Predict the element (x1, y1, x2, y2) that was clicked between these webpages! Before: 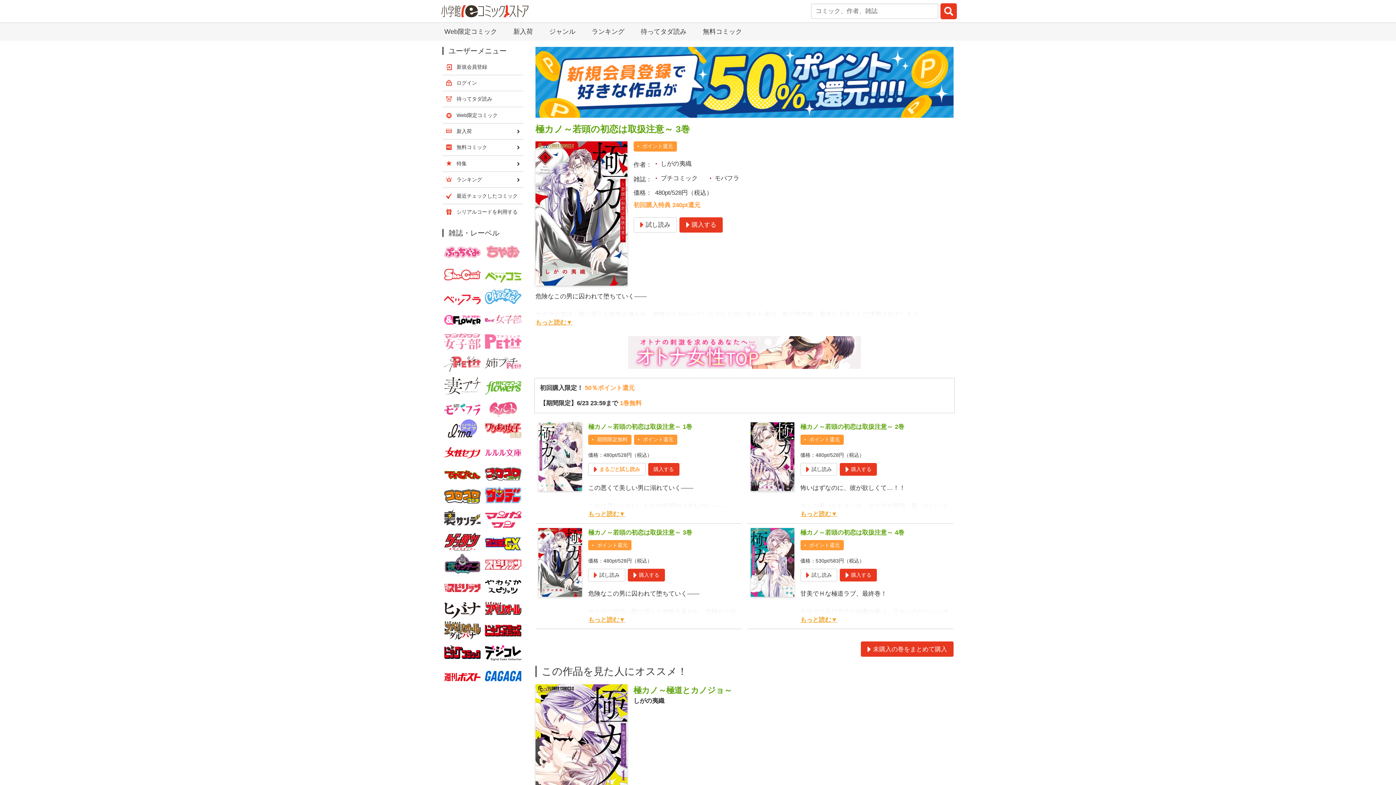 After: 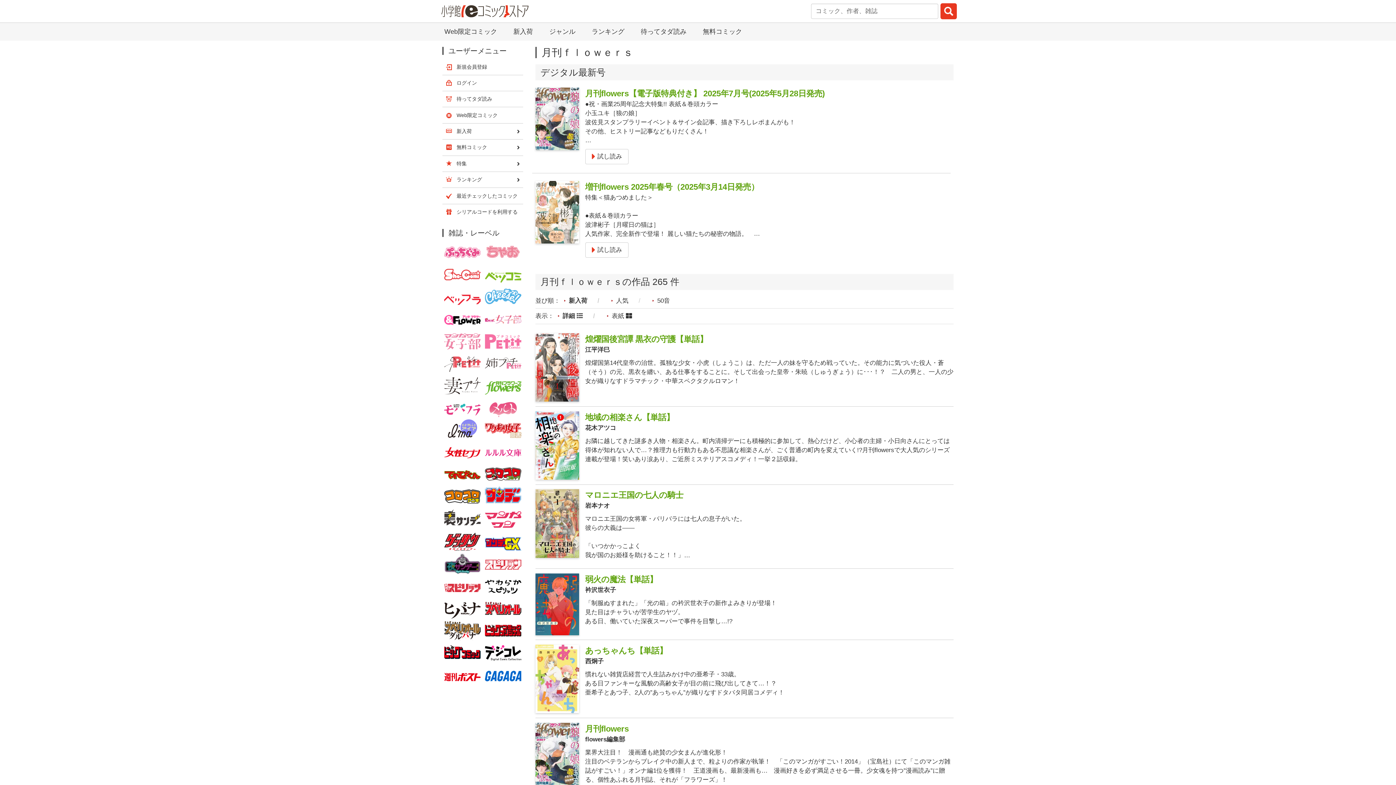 Action: bbox: (484, 382, 521, 389)